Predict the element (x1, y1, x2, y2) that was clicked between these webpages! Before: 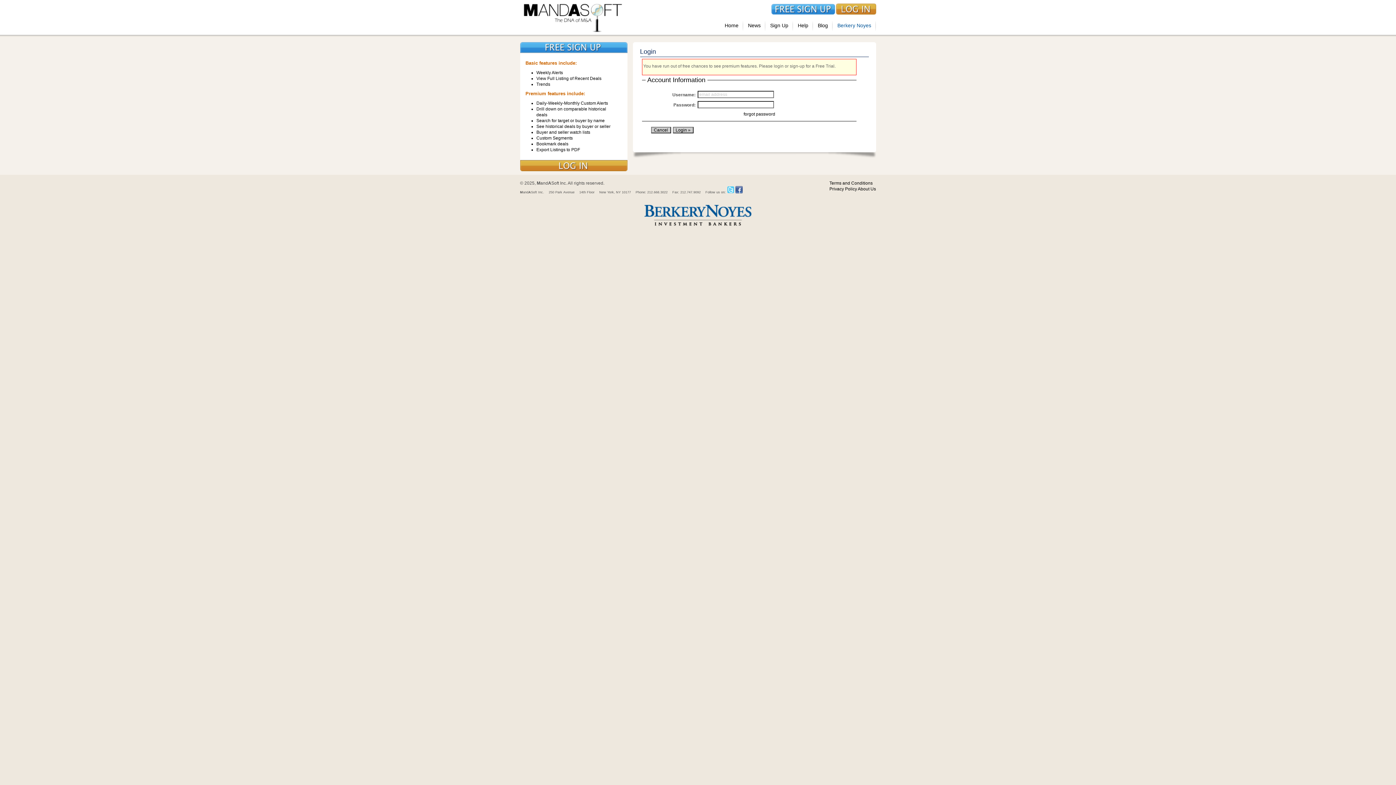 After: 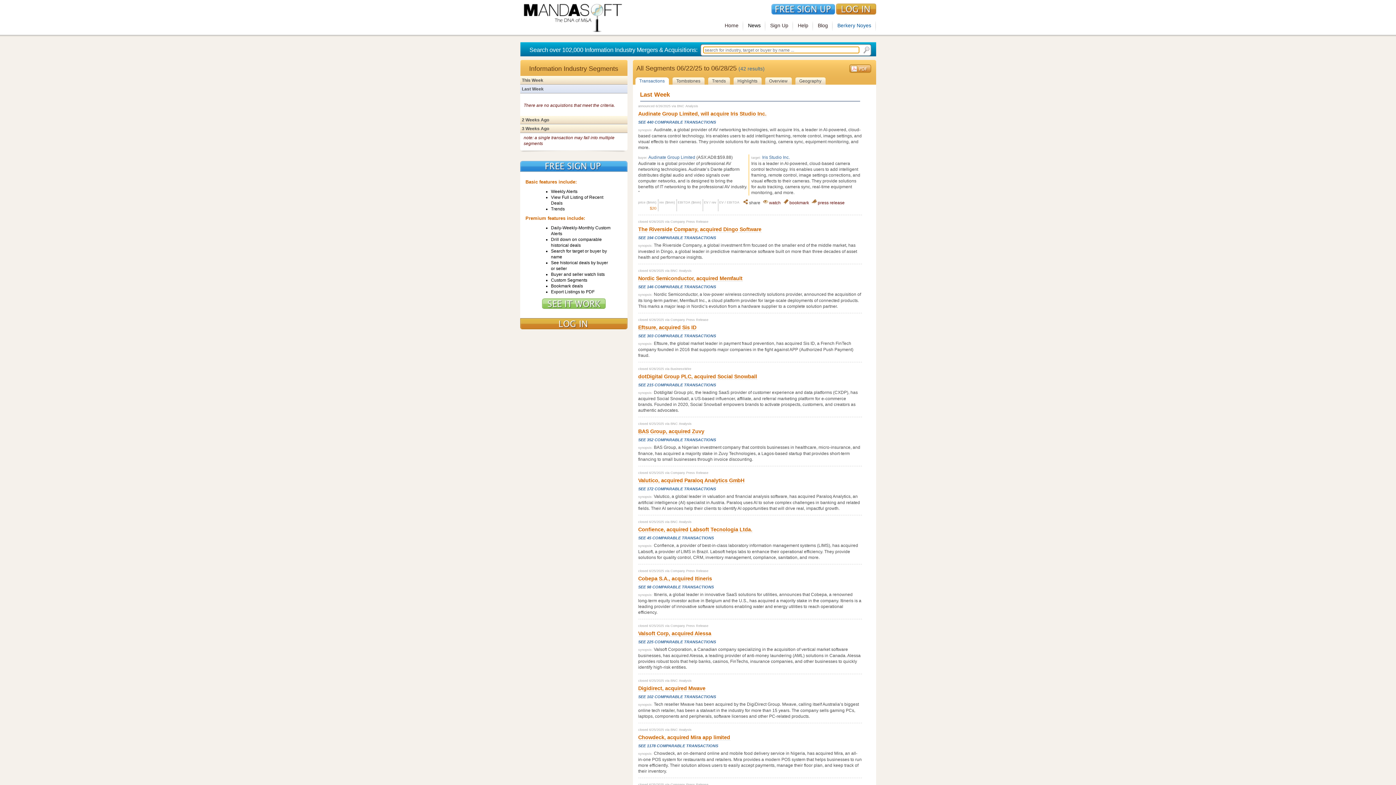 Action: label: News bbox: (743, 14, 765, 36)